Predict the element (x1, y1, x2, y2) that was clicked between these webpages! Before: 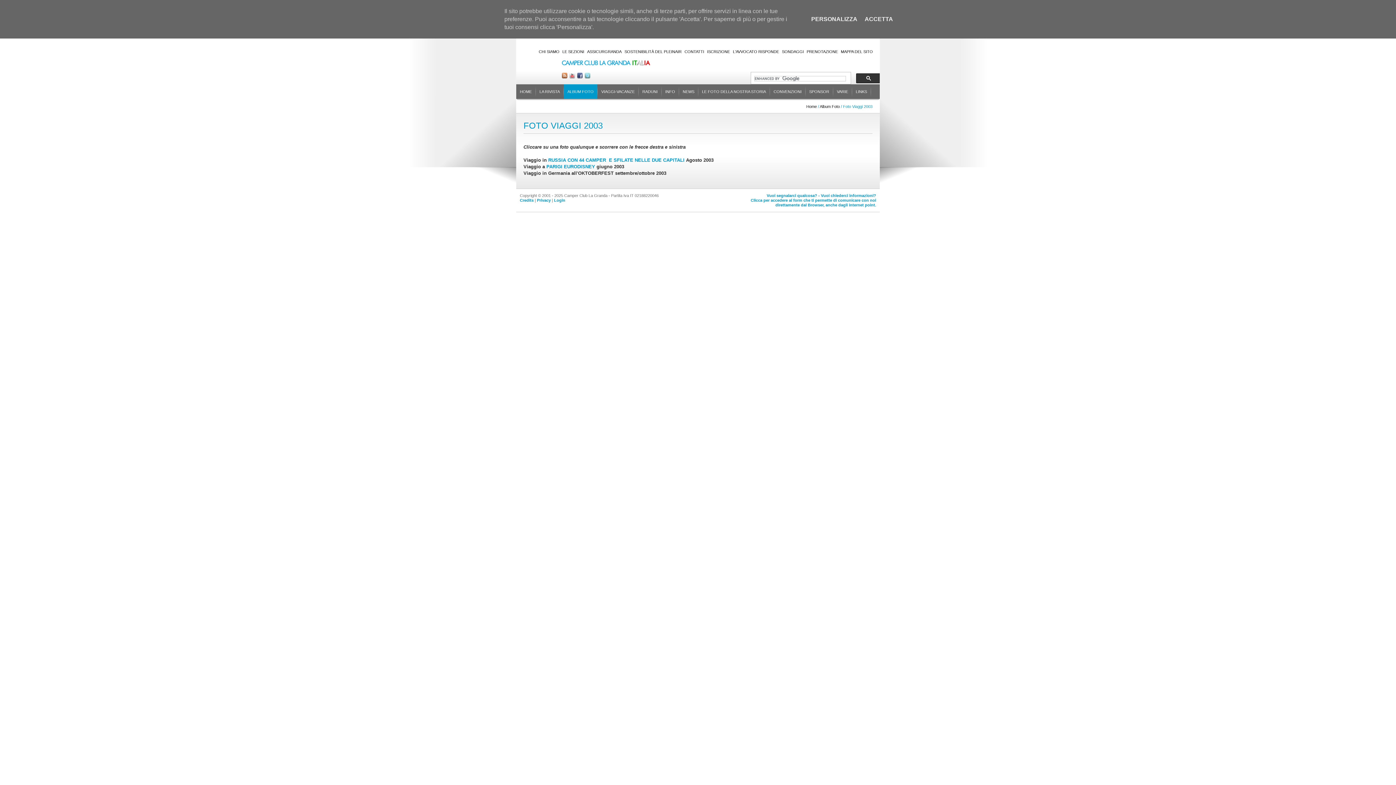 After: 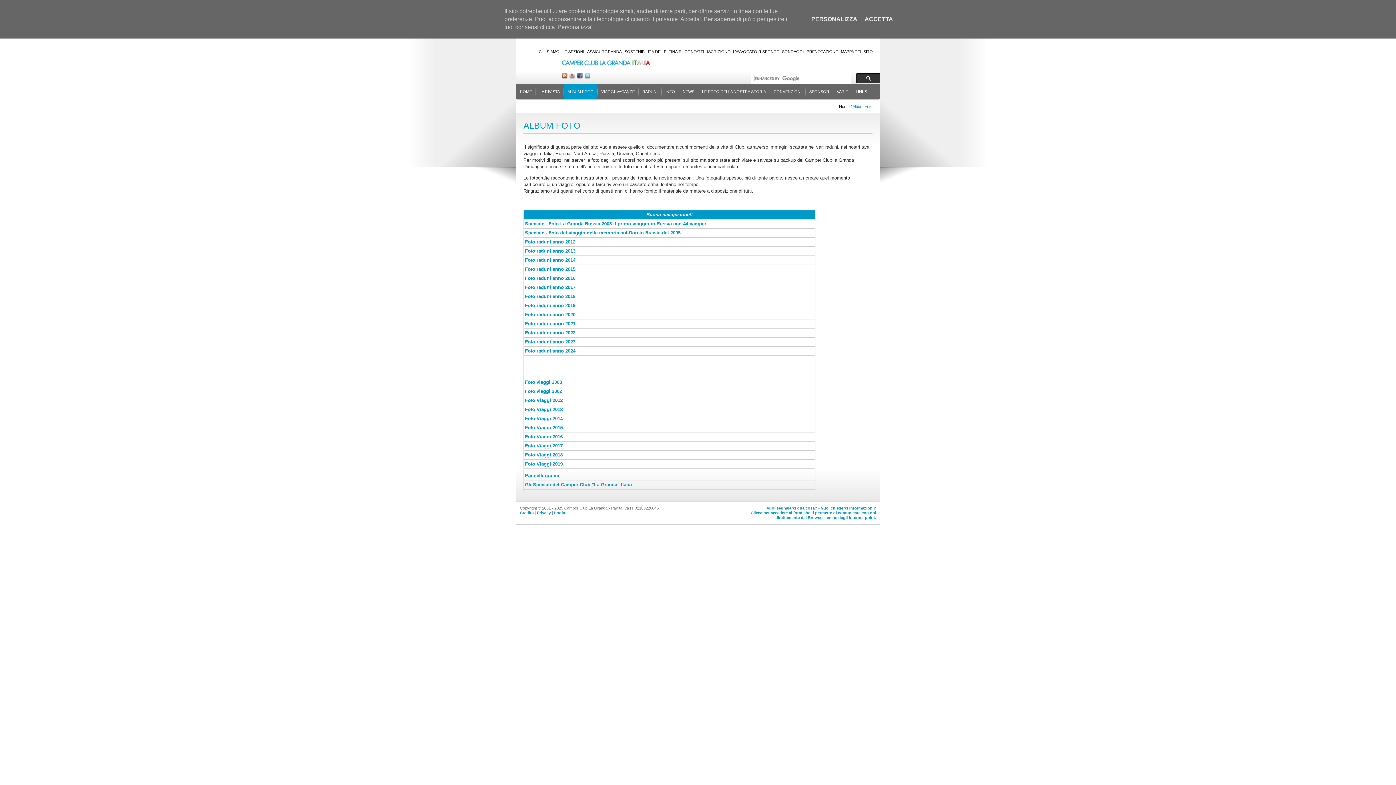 Action: label: ALBUM FOTO bbox: (564, 84, 597, 98)